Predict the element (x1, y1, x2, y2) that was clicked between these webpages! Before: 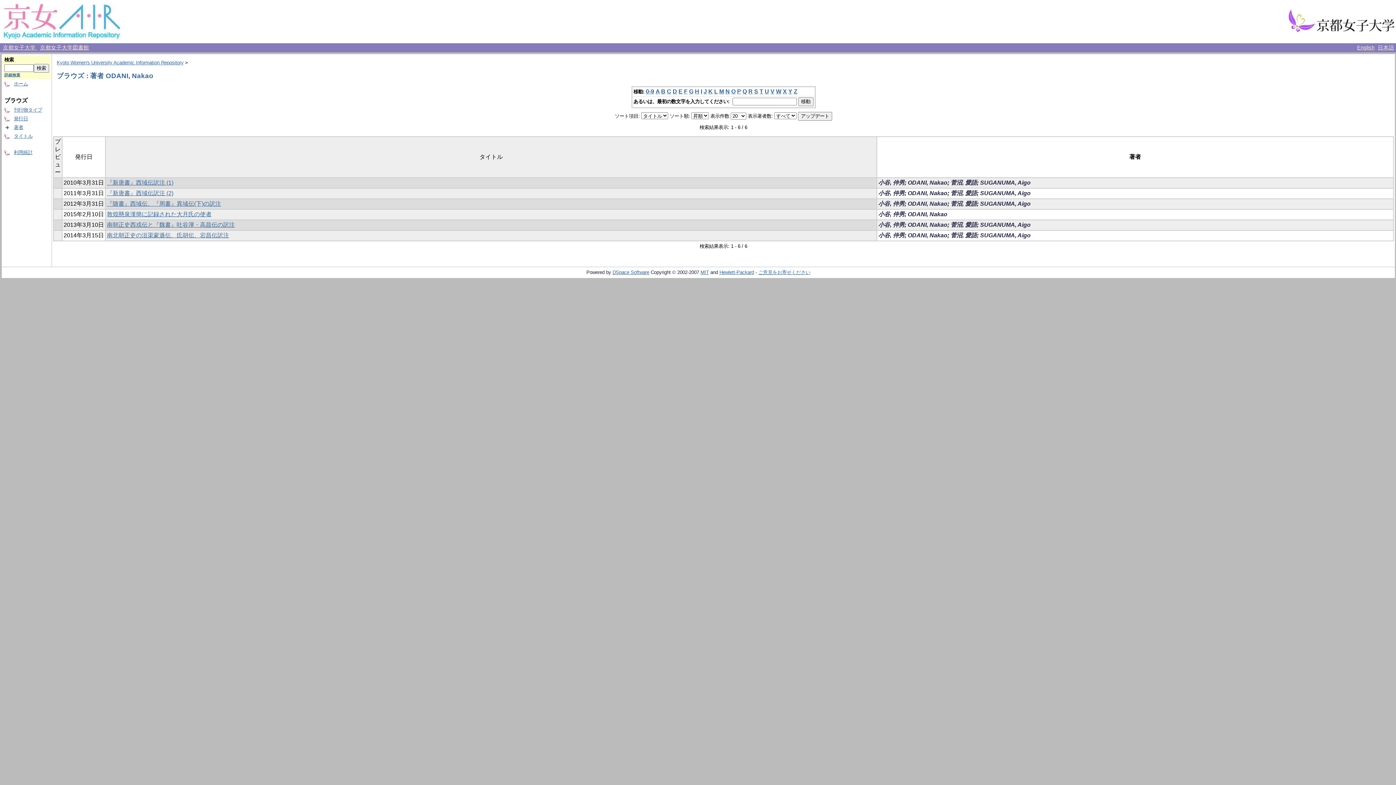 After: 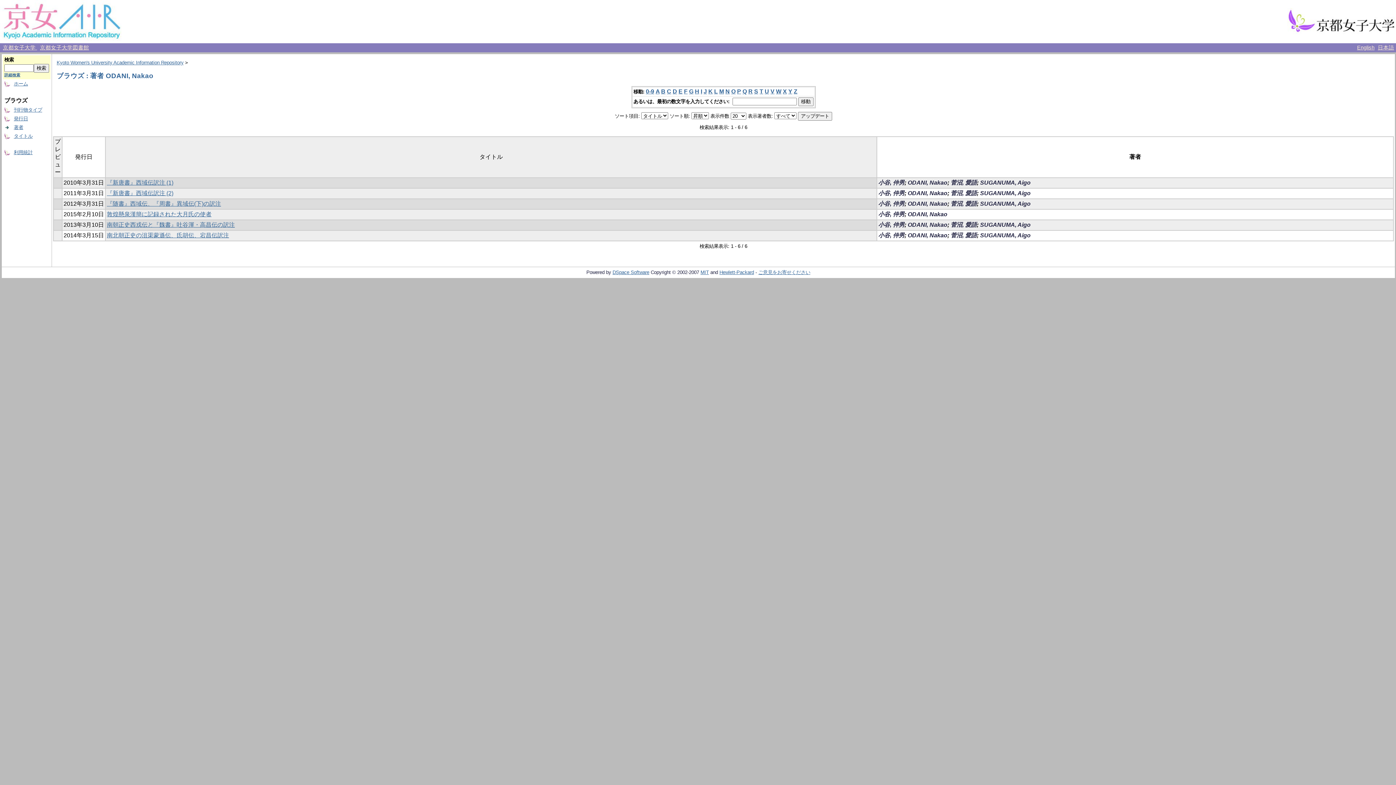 Action: label: Z bbox: (794, 88, 797, 94)